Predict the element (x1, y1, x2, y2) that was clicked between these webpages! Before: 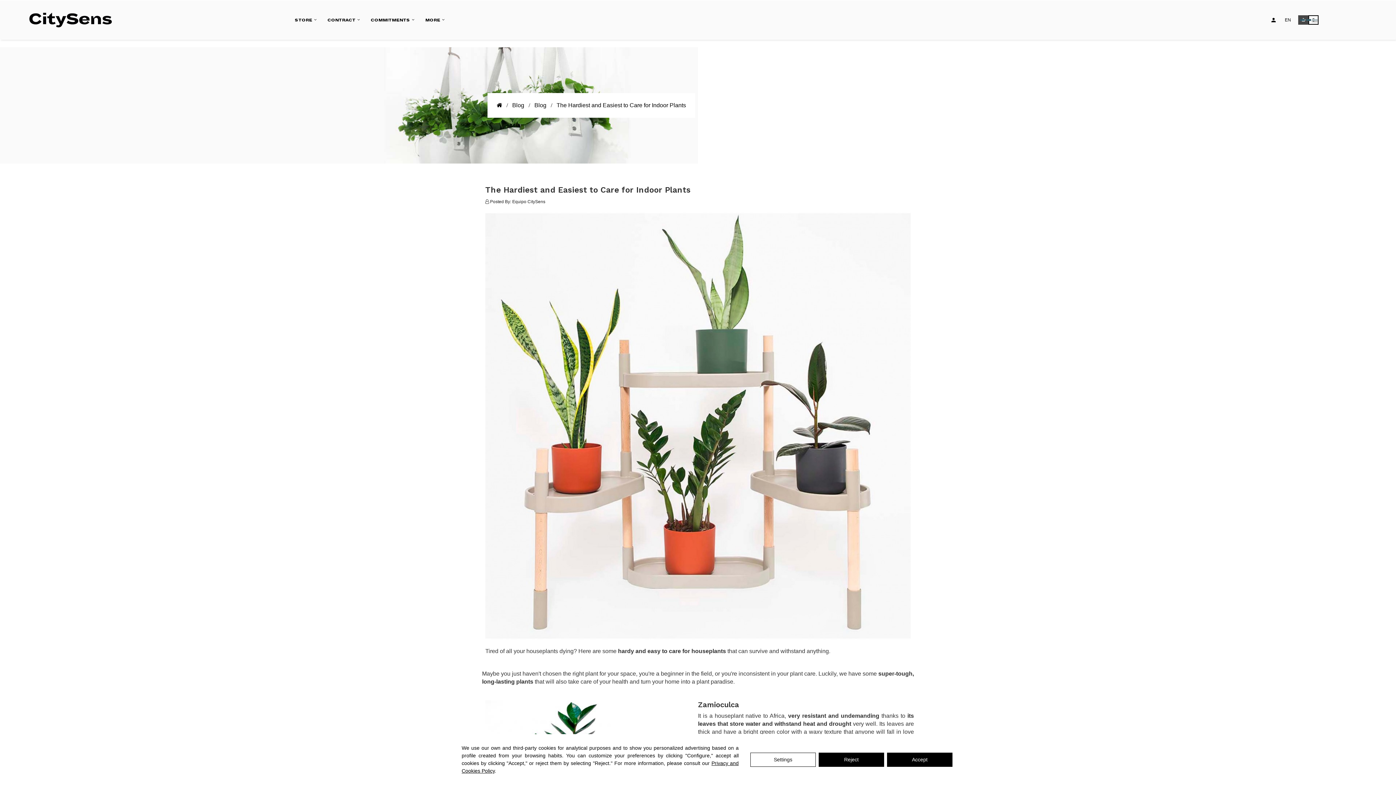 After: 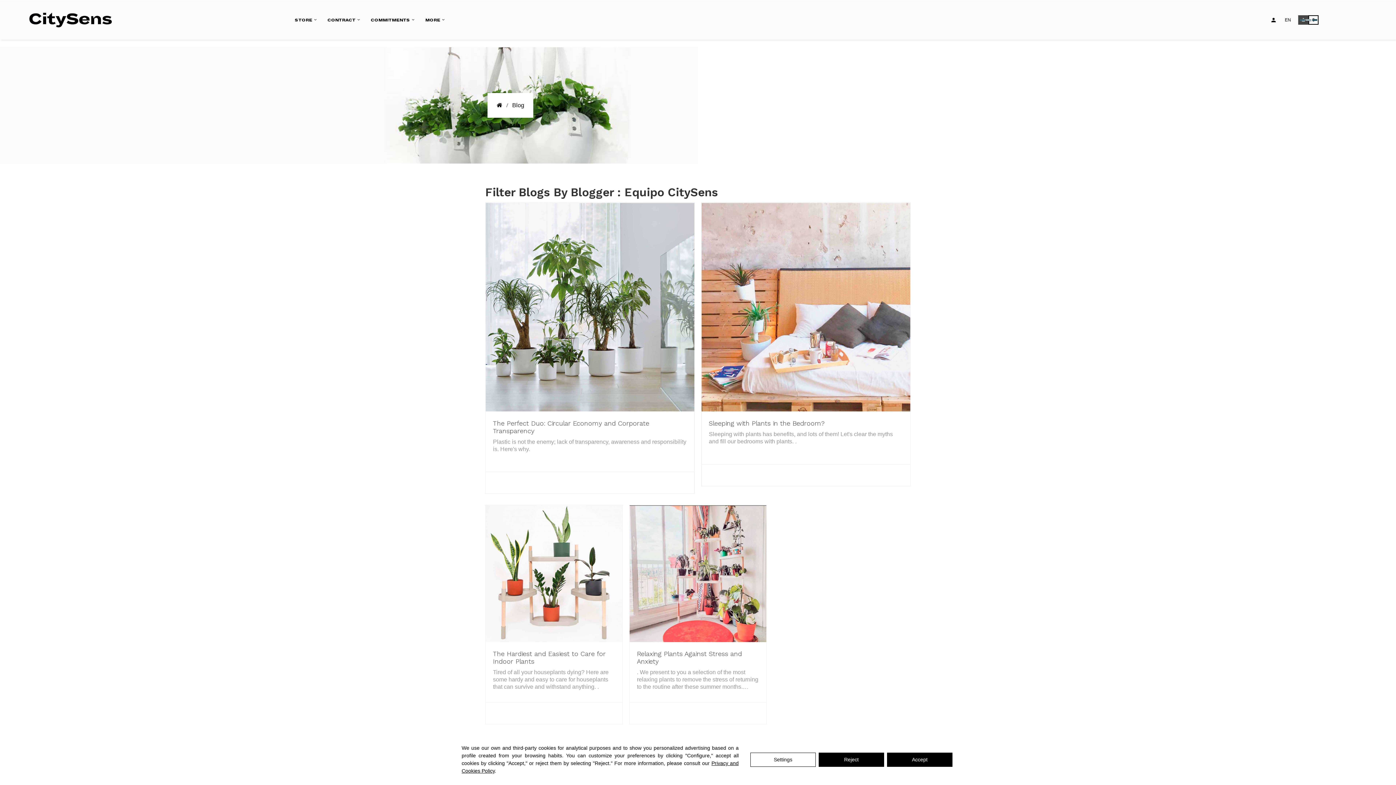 Action: label: Equipo CitySens bbox: (512, 199, 545, 204)